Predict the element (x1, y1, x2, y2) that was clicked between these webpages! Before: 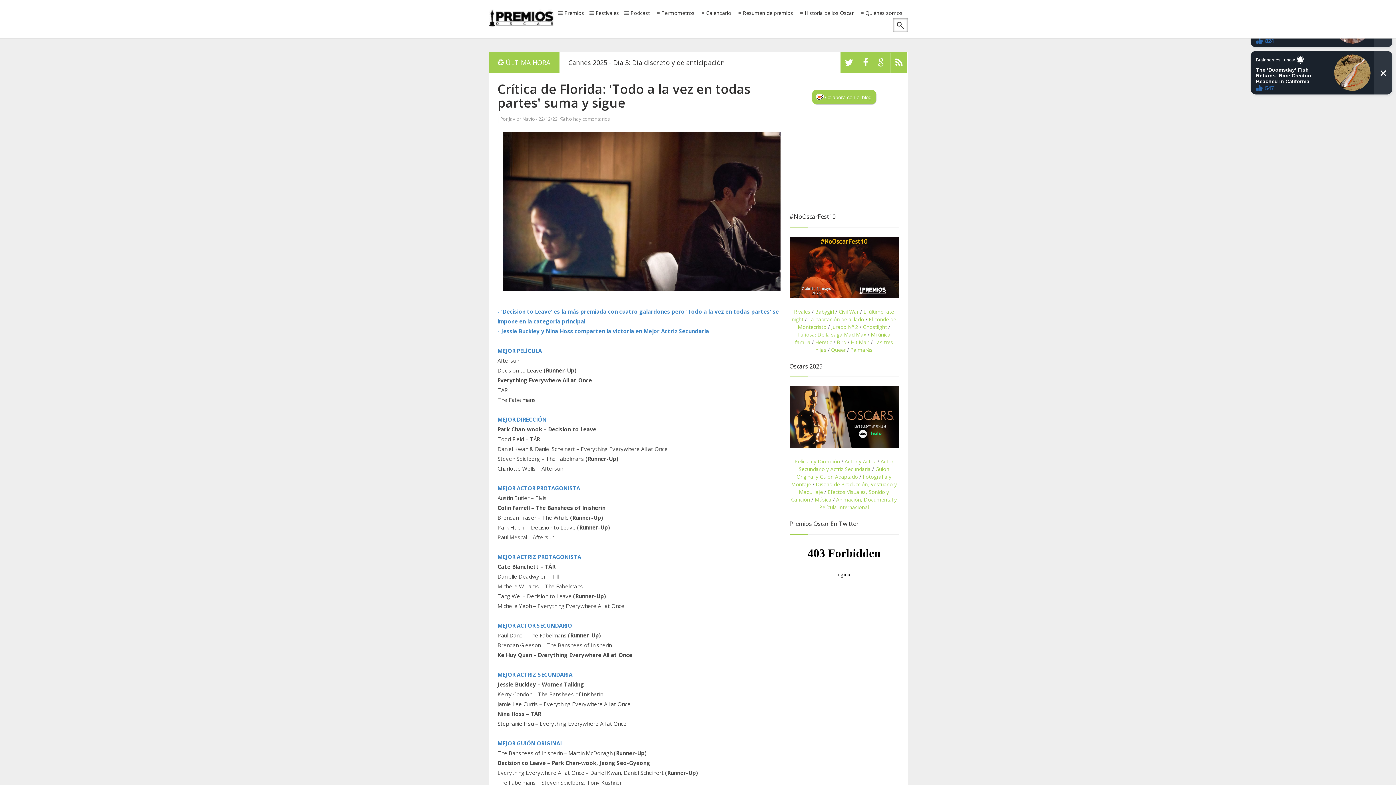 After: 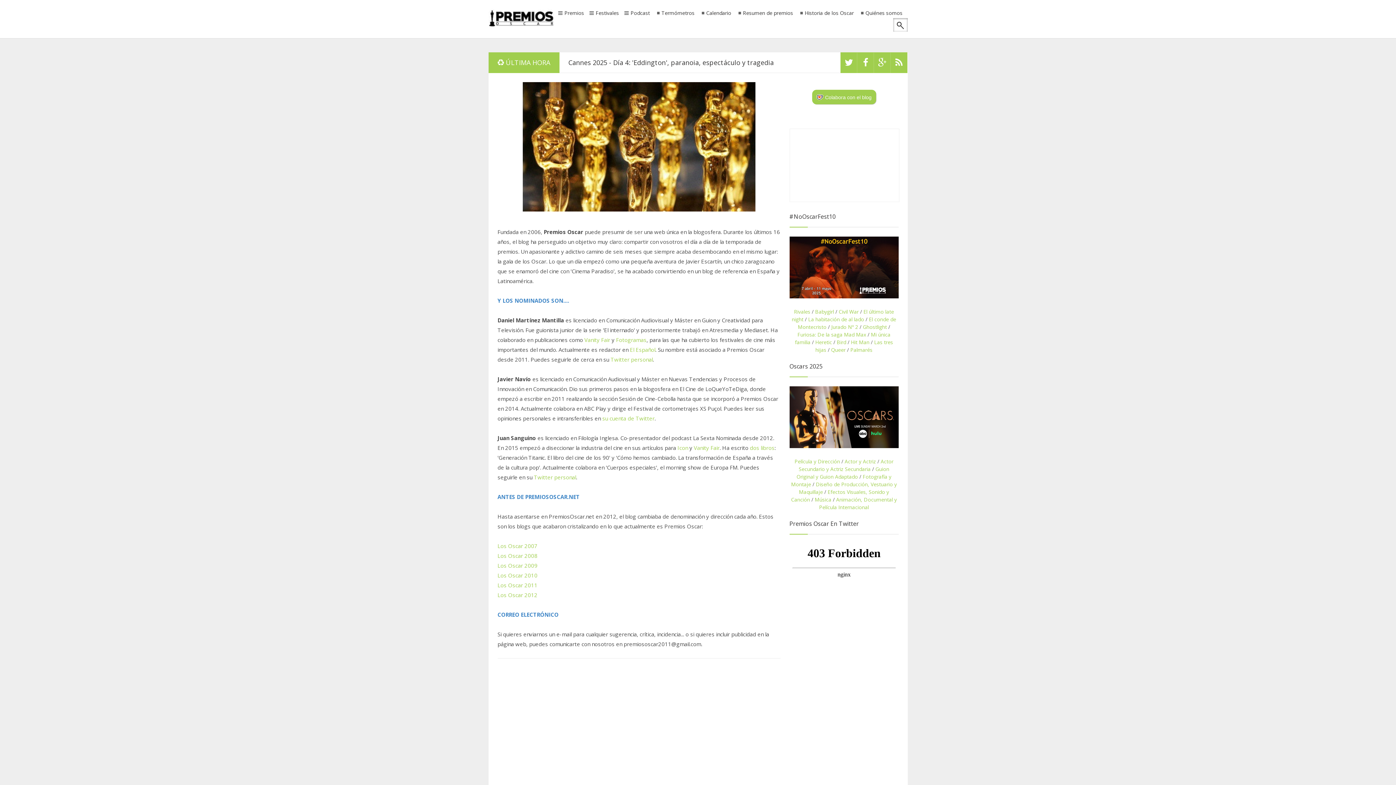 Action: bbox: (857, 10, 906, 15) label: Quiénes somos